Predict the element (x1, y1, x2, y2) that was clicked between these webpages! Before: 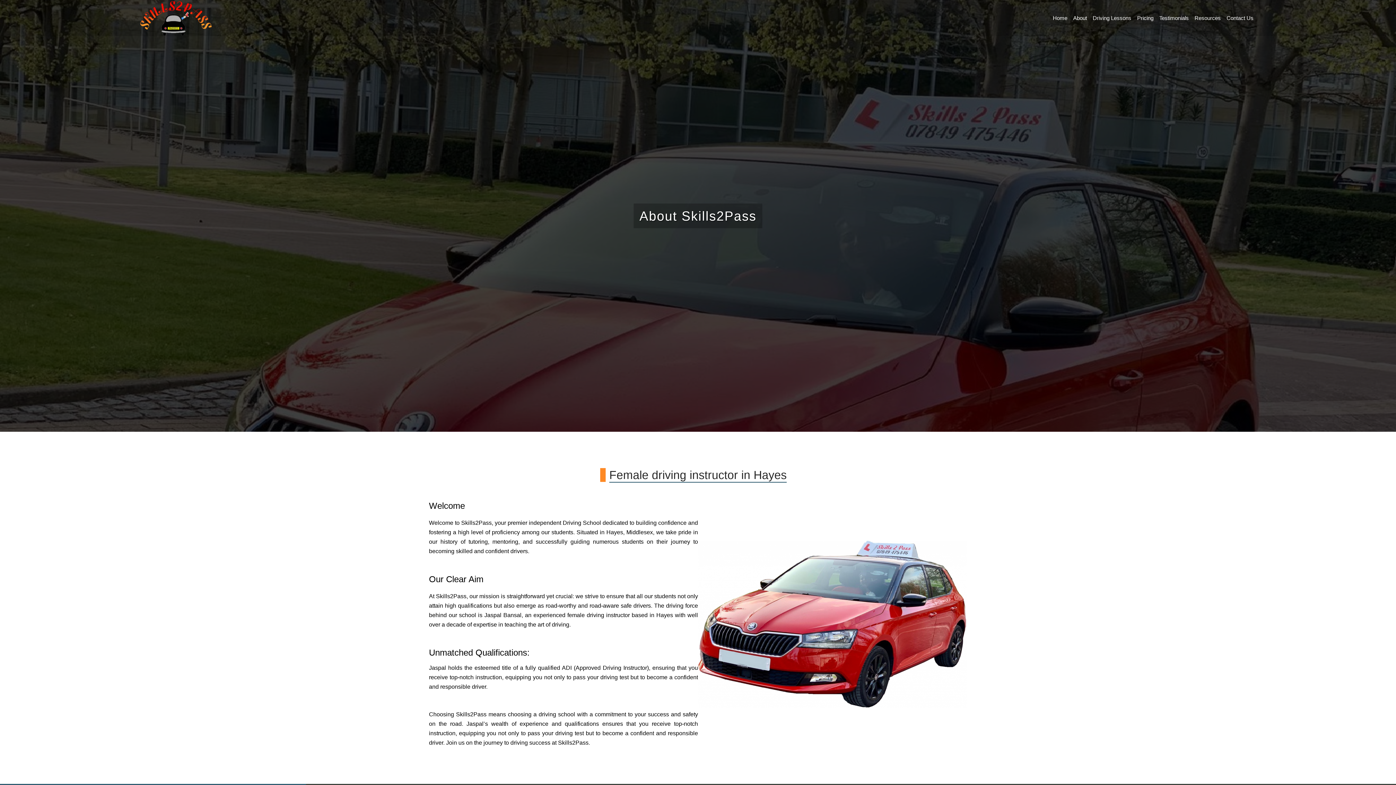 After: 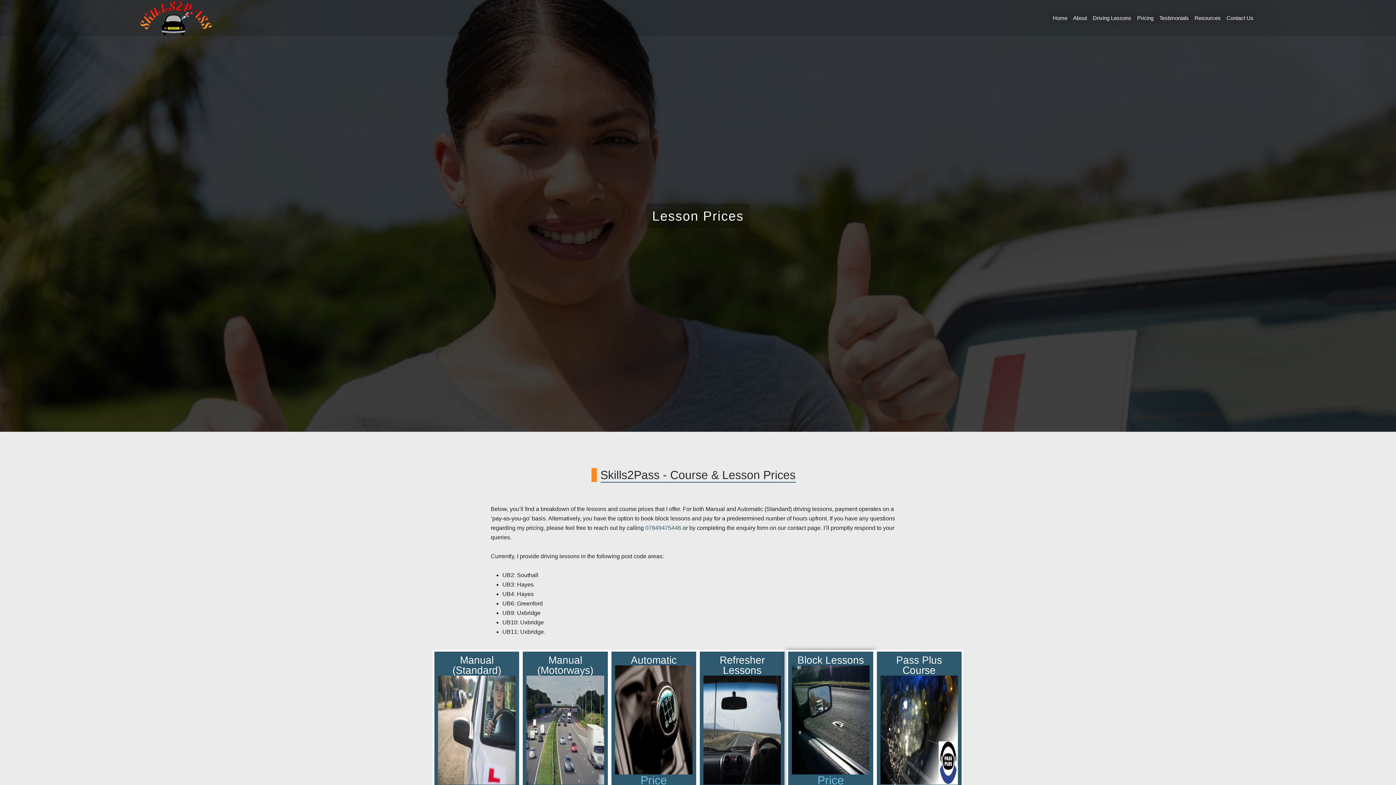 Action: label: Pricing bbox: (1134, 11, 1156, 24)